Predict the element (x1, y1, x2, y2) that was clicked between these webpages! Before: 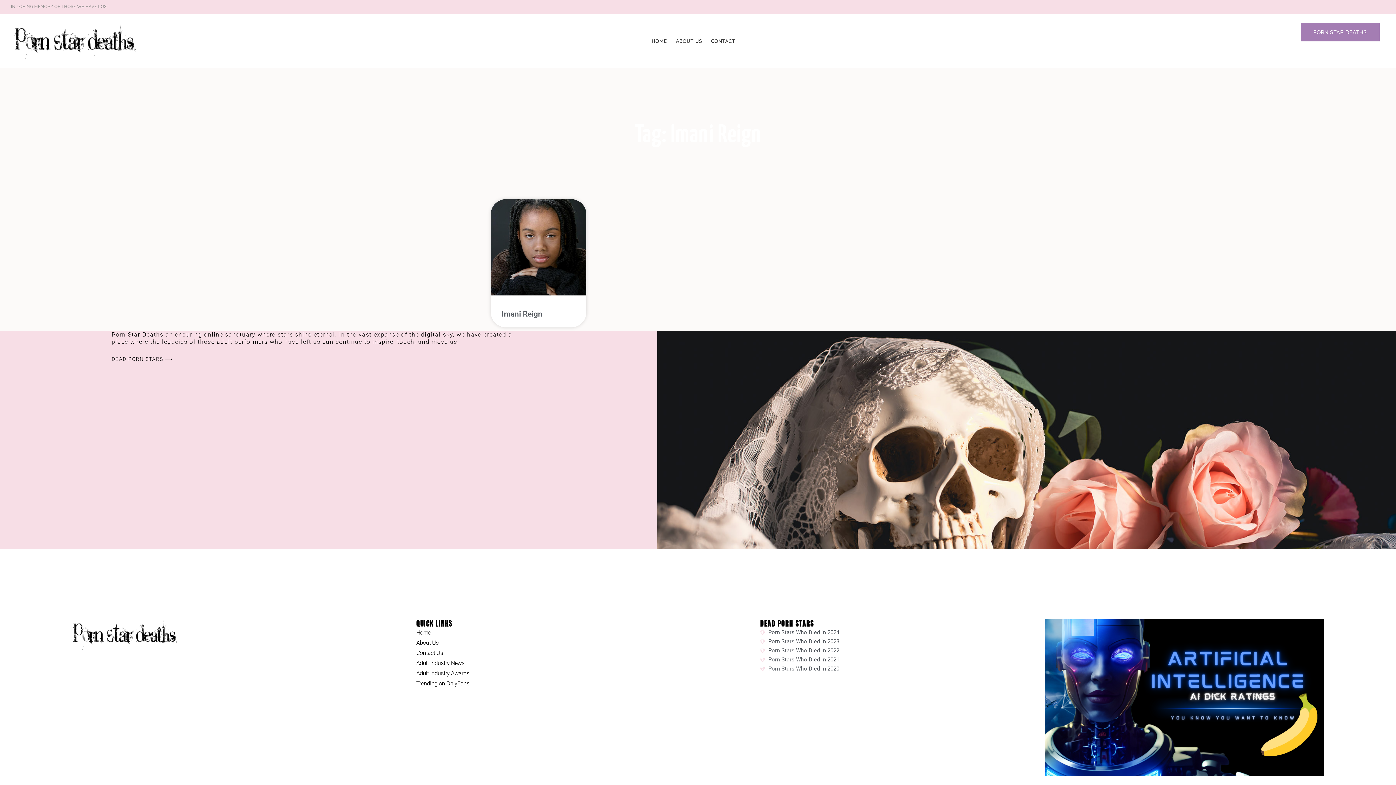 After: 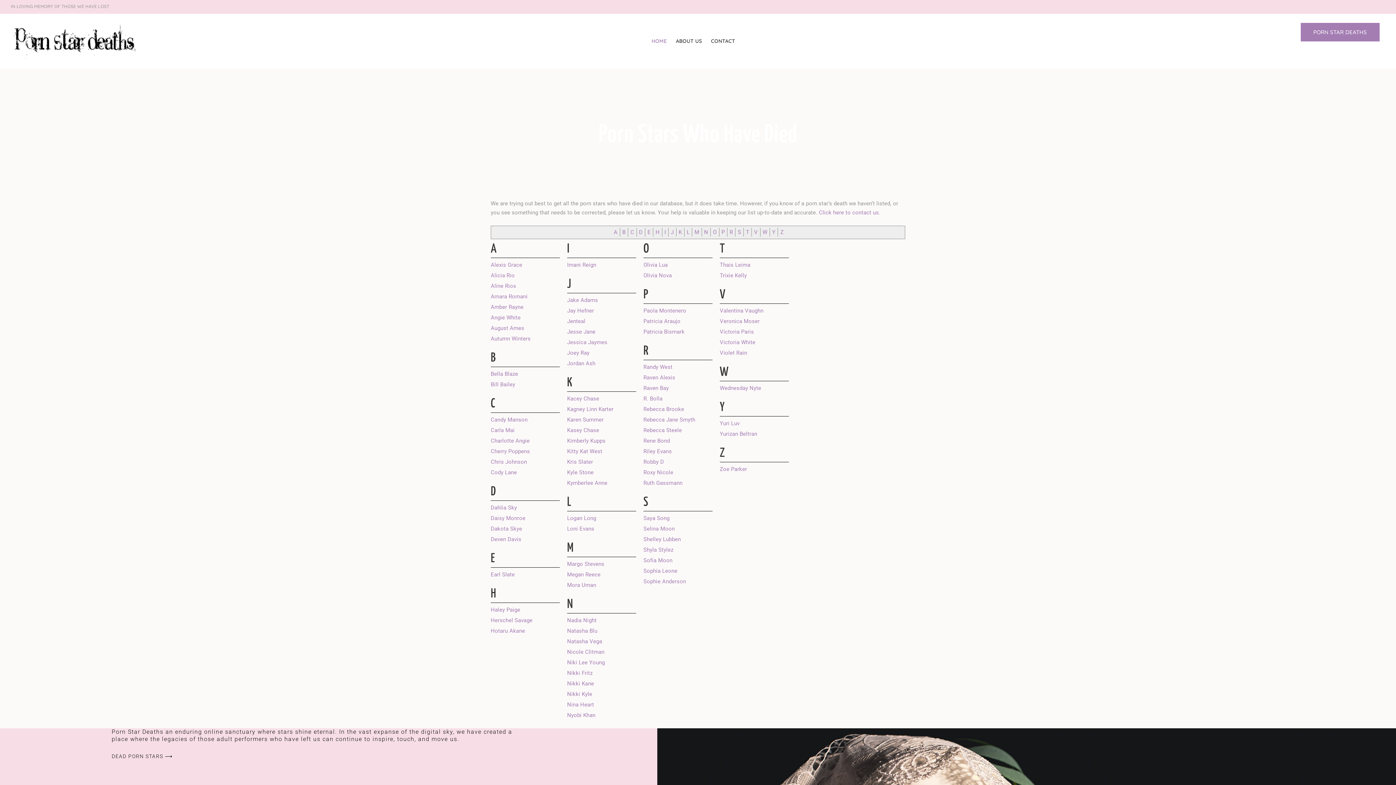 Action: bbox: (651, 37, 666, 44) label: HOME